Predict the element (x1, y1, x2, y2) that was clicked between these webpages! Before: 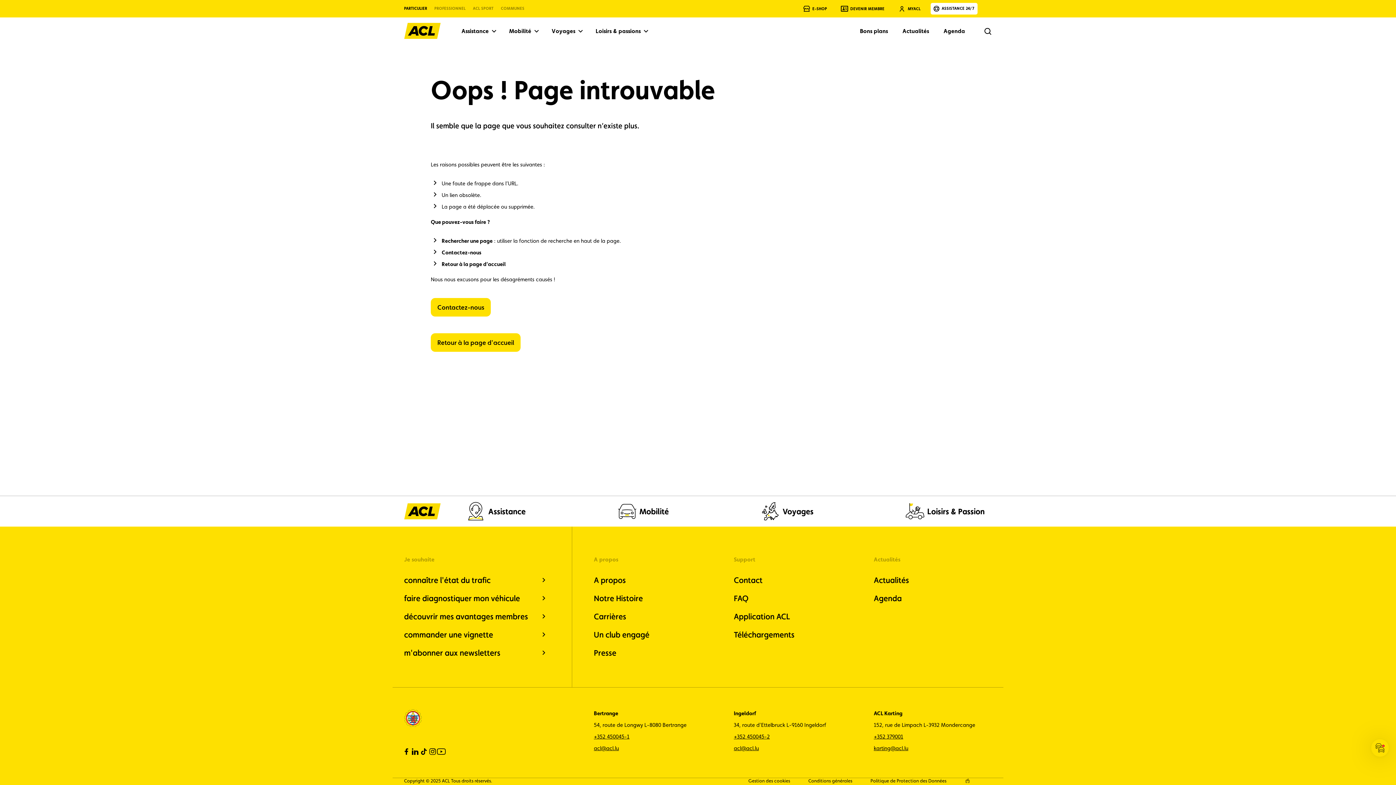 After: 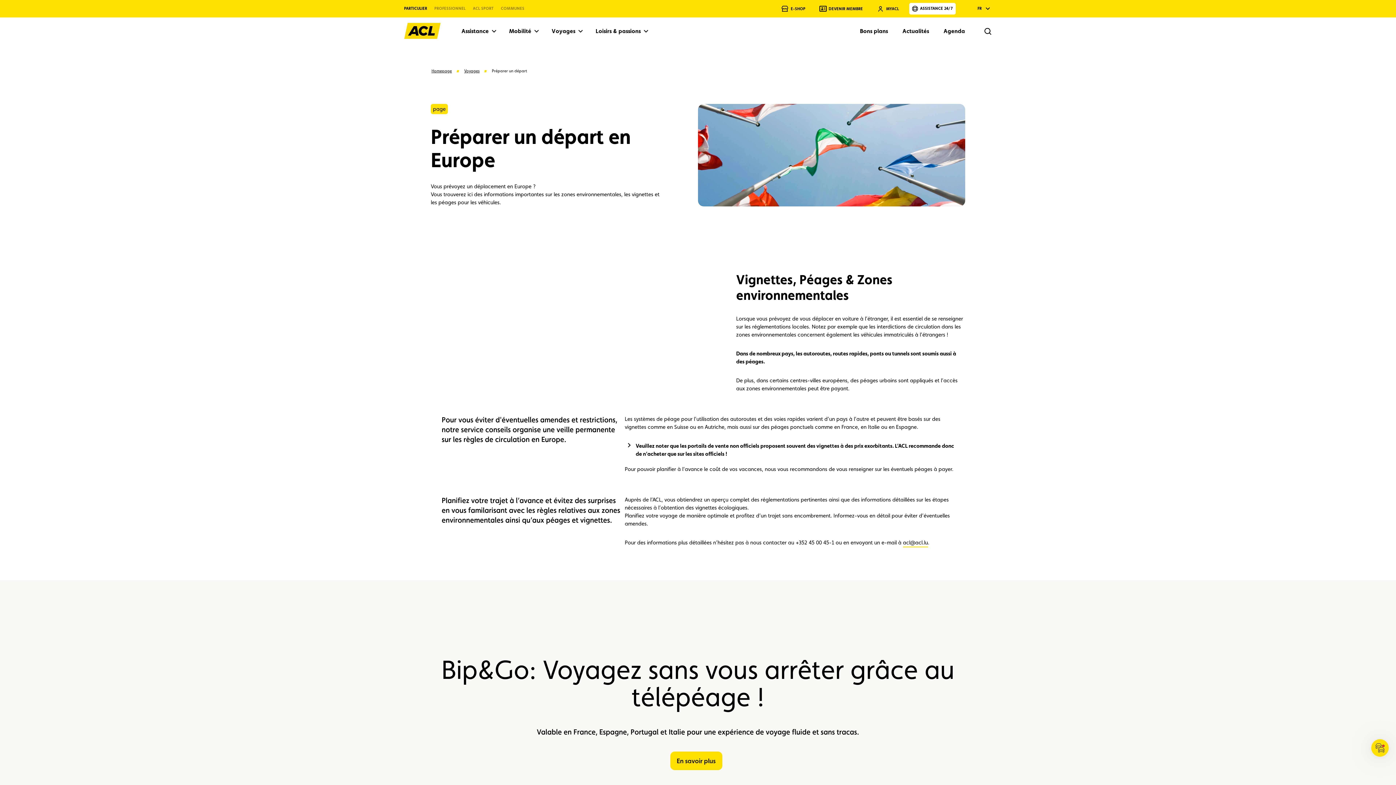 Action: bbox: (404, 629, 550, 640) label: commander une vignette